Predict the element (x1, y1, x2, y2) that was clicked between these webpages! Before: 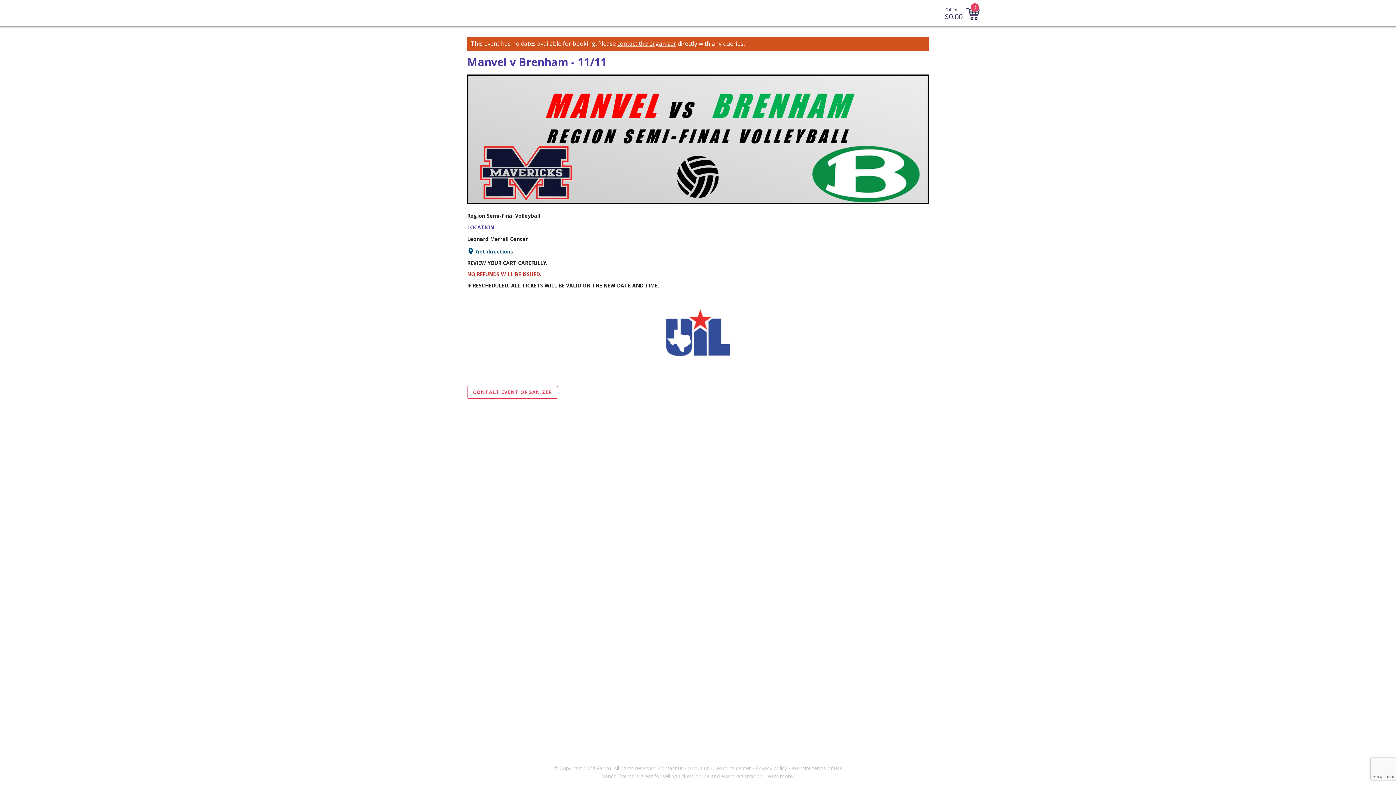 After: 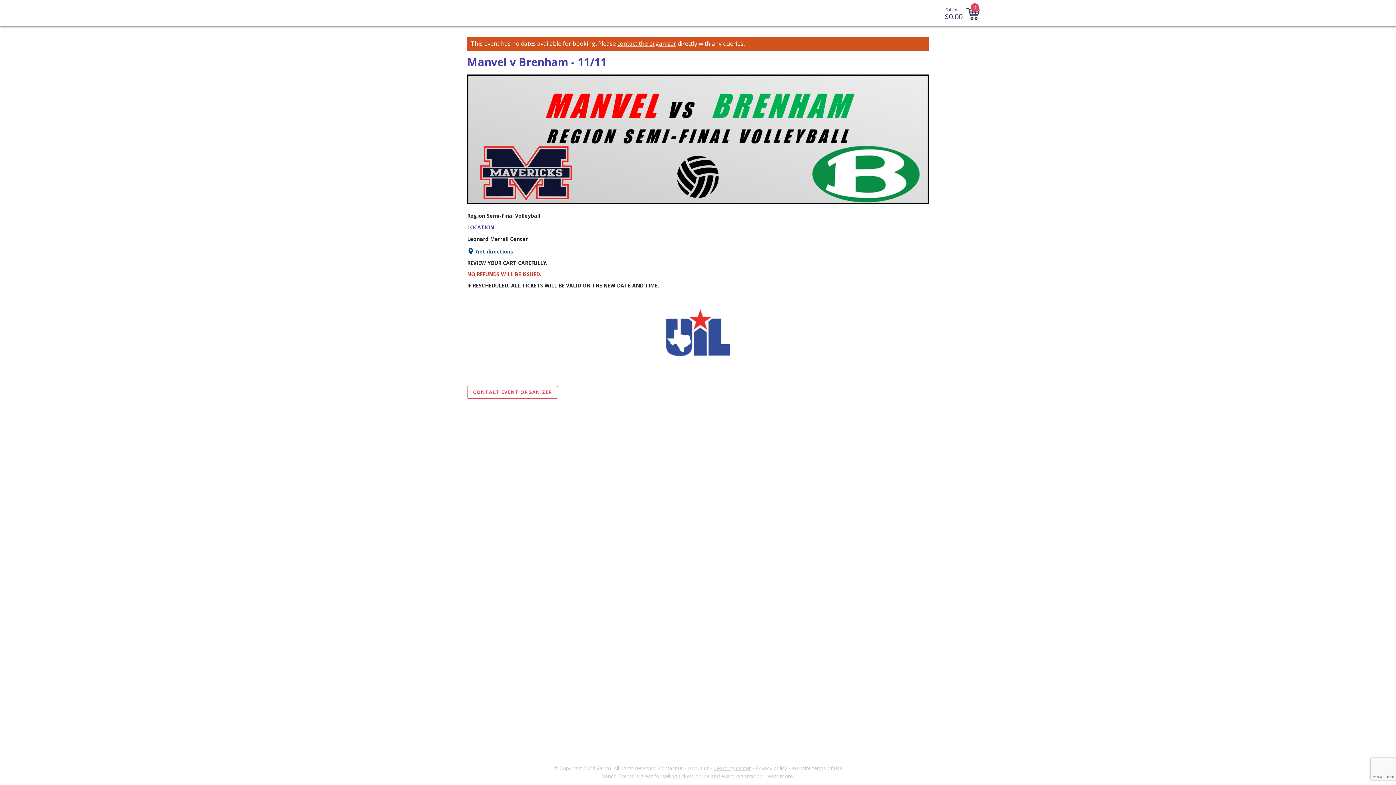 Action: label: Learning center bbox: (714, 765, 750, 772)